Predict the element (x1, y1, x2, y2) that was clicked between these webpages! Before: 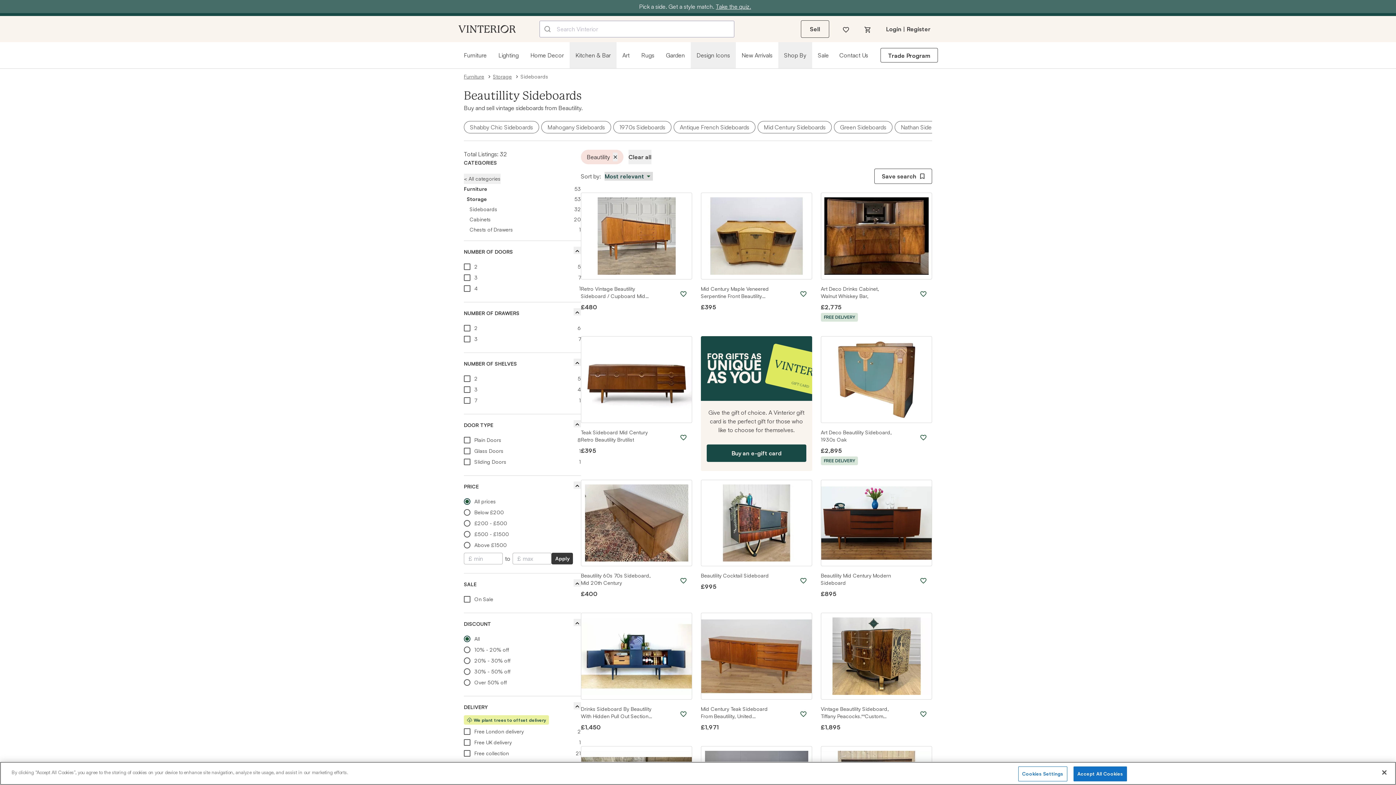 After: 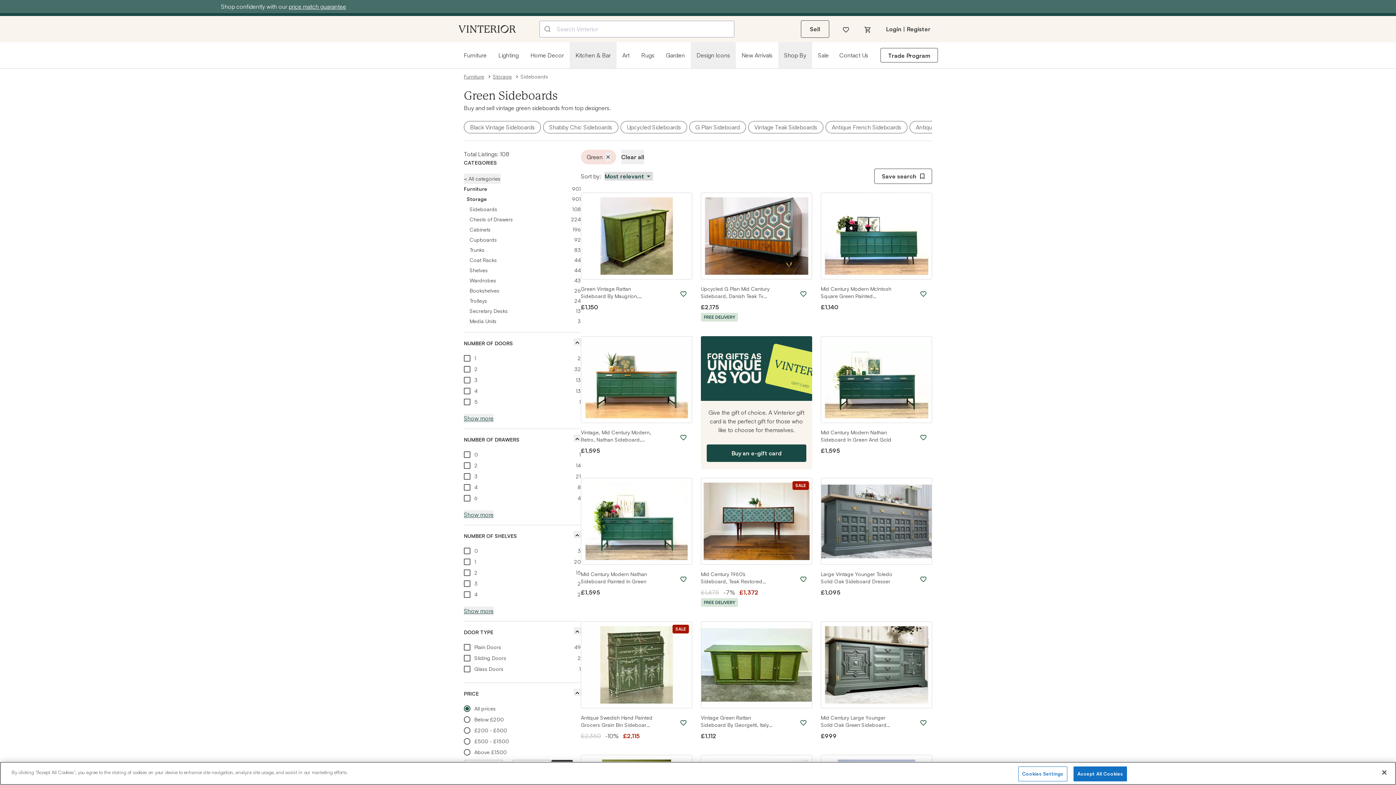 Action: label: Green Sideboards bbox: (834, 121, 892, 133)